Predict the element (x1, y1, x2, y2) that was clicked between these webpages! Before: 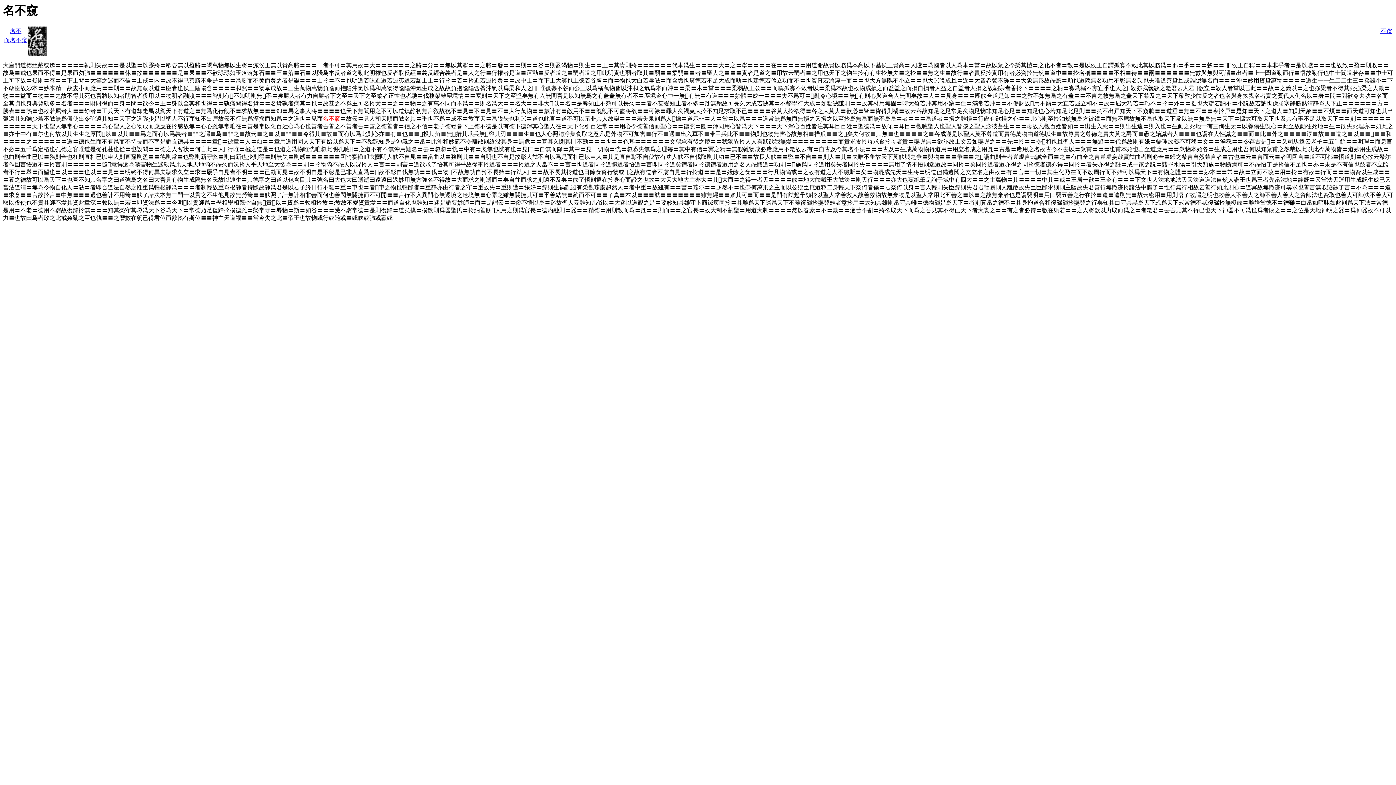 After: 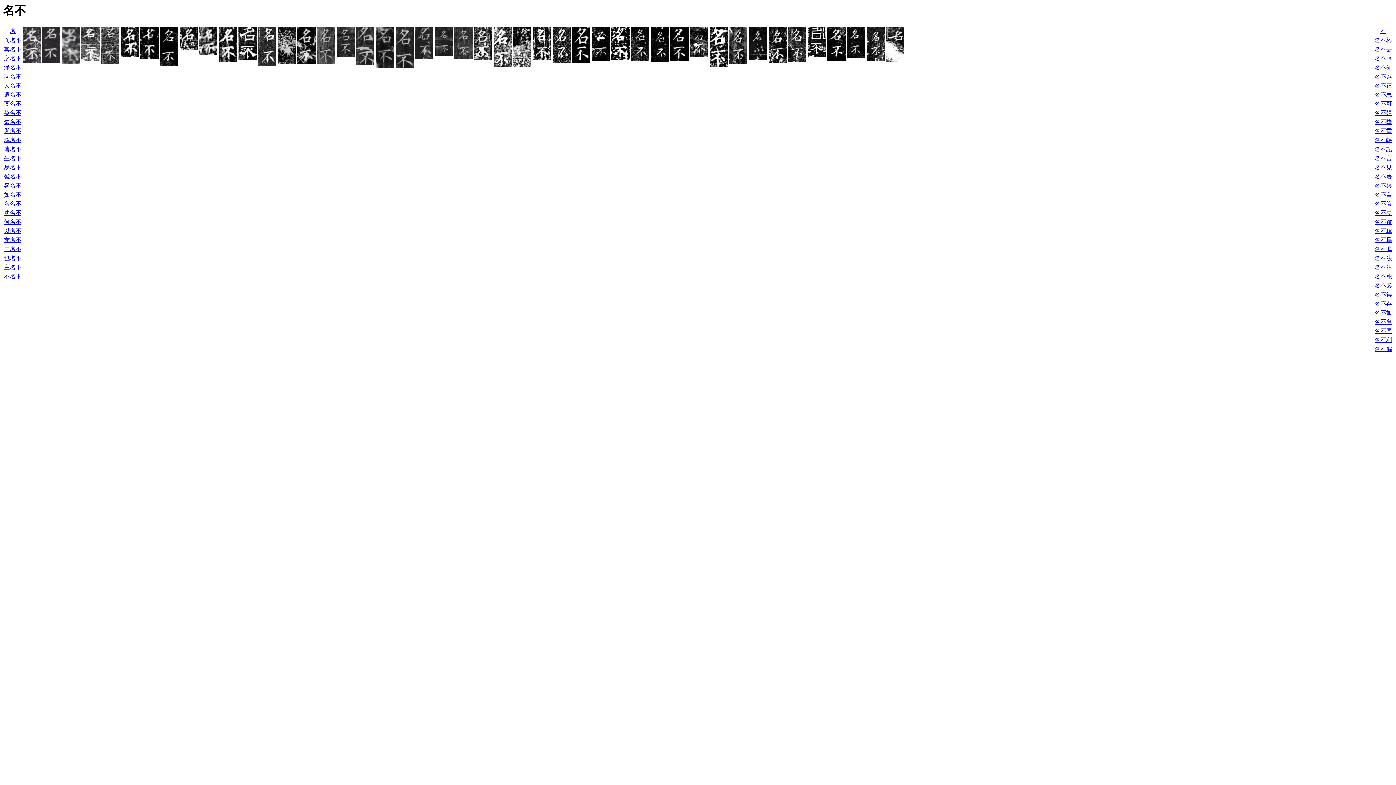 Action: bbox: (9, 28, 21, 34) label: 名不